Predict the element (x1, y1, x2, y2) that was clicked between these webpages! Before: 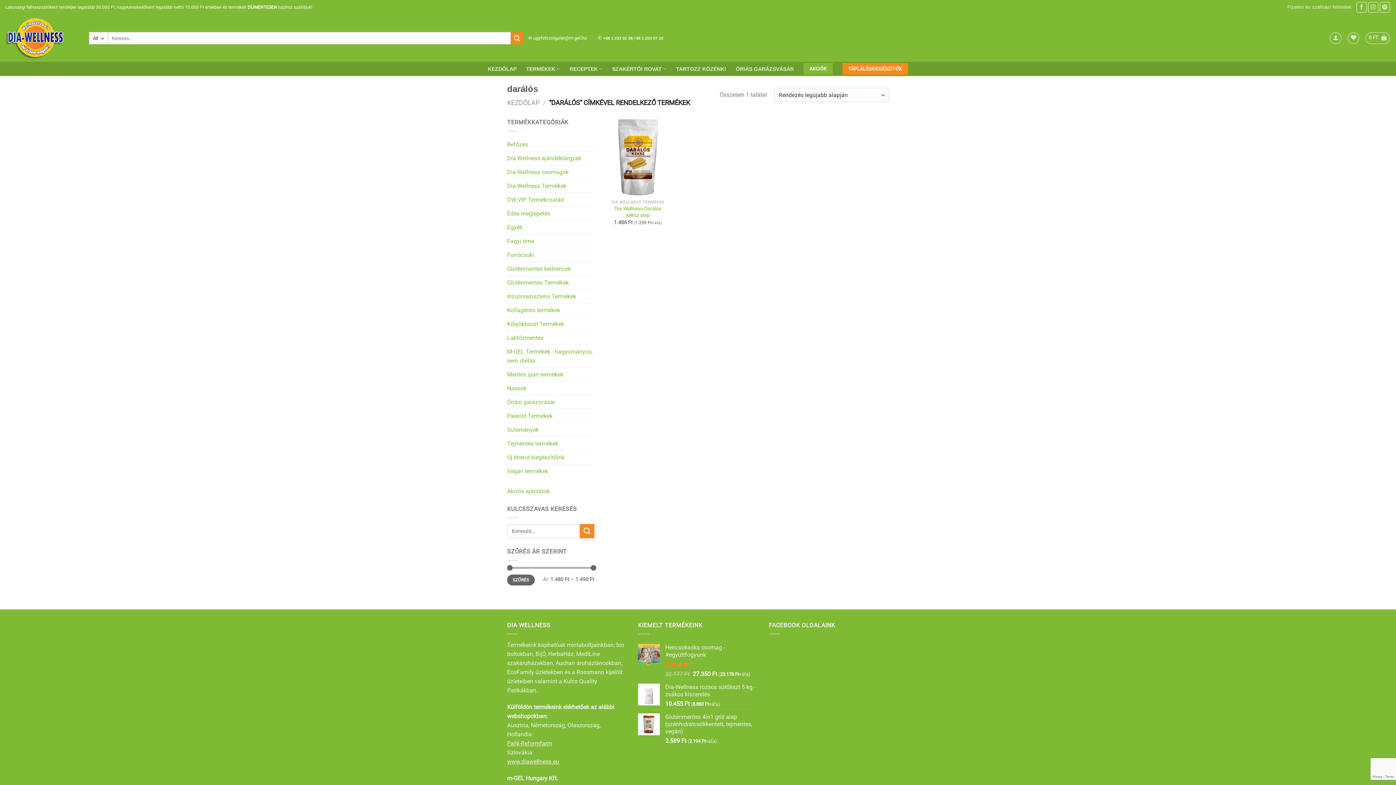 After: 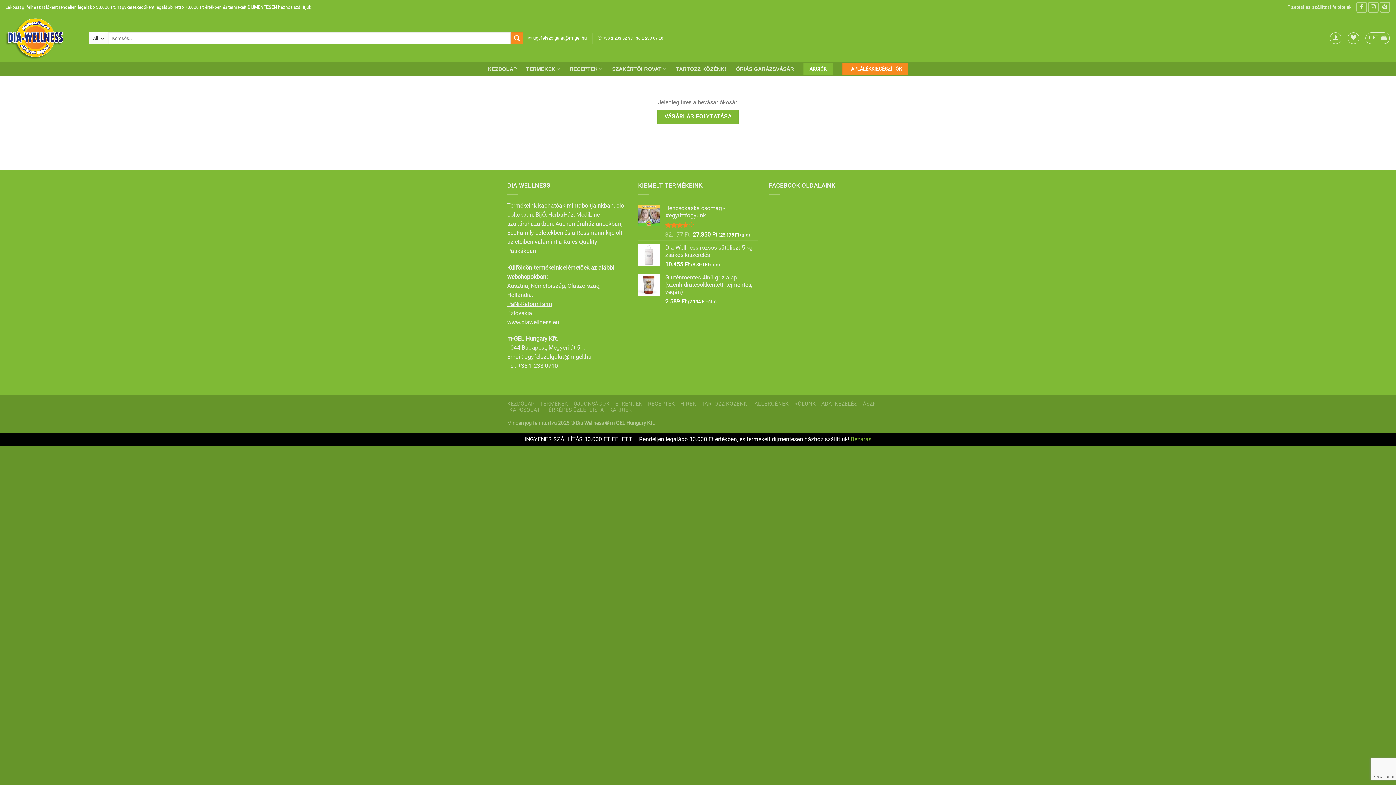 Action: bbox: (1365, 32, 1390, 44) label: 0 FT 